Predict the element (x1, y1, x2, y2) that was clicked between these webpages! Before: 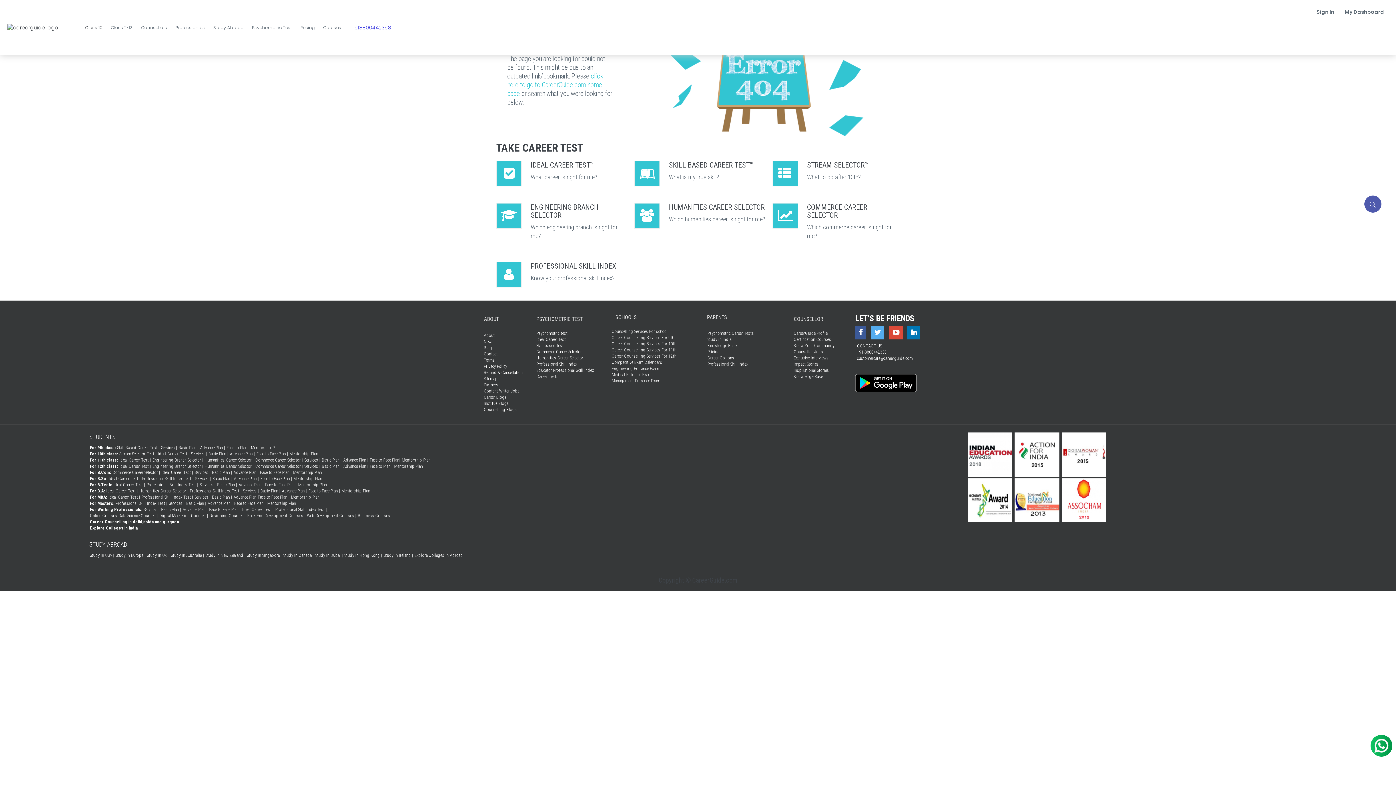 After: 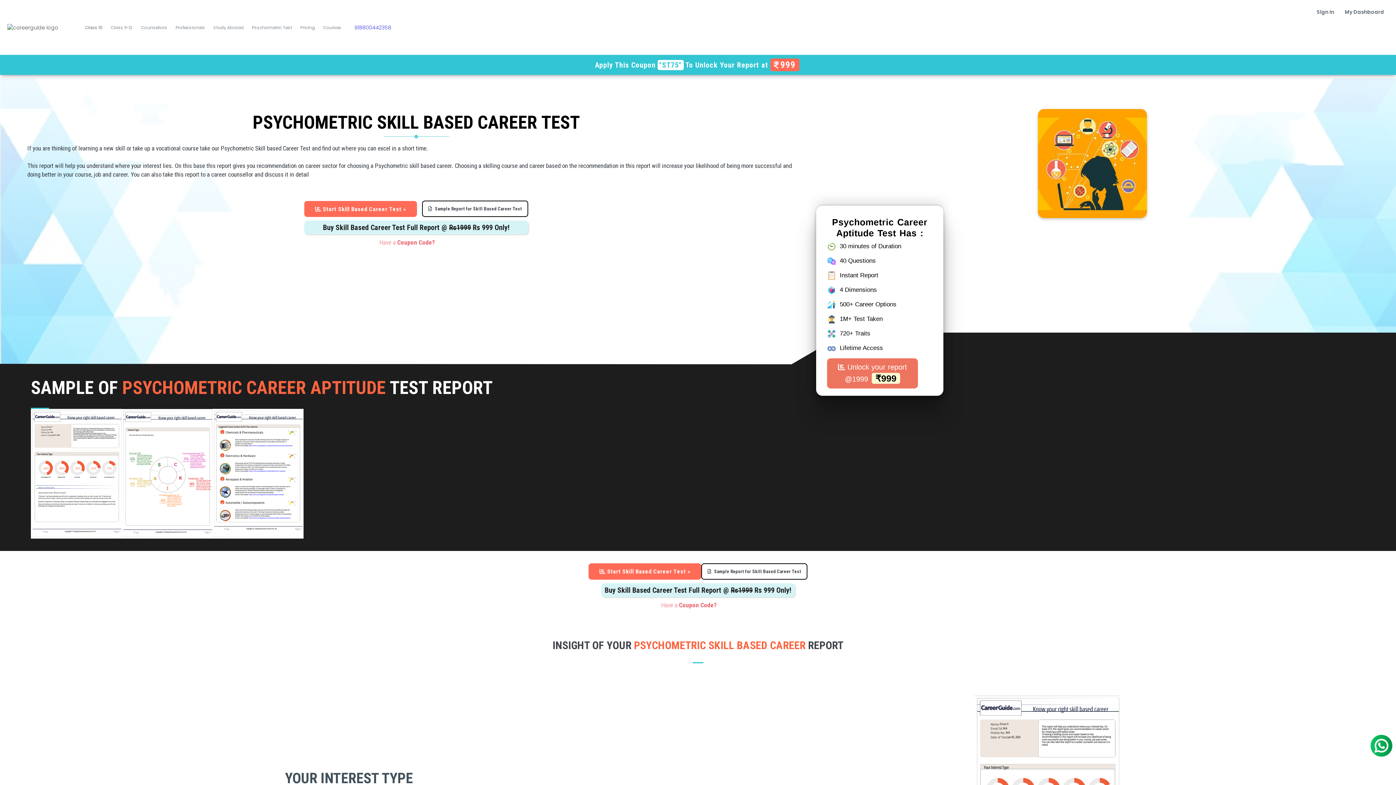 Action: label: SKILL BASED CAREER TEST™

What is my true skill? bbox: (634, 153, 761, 188)